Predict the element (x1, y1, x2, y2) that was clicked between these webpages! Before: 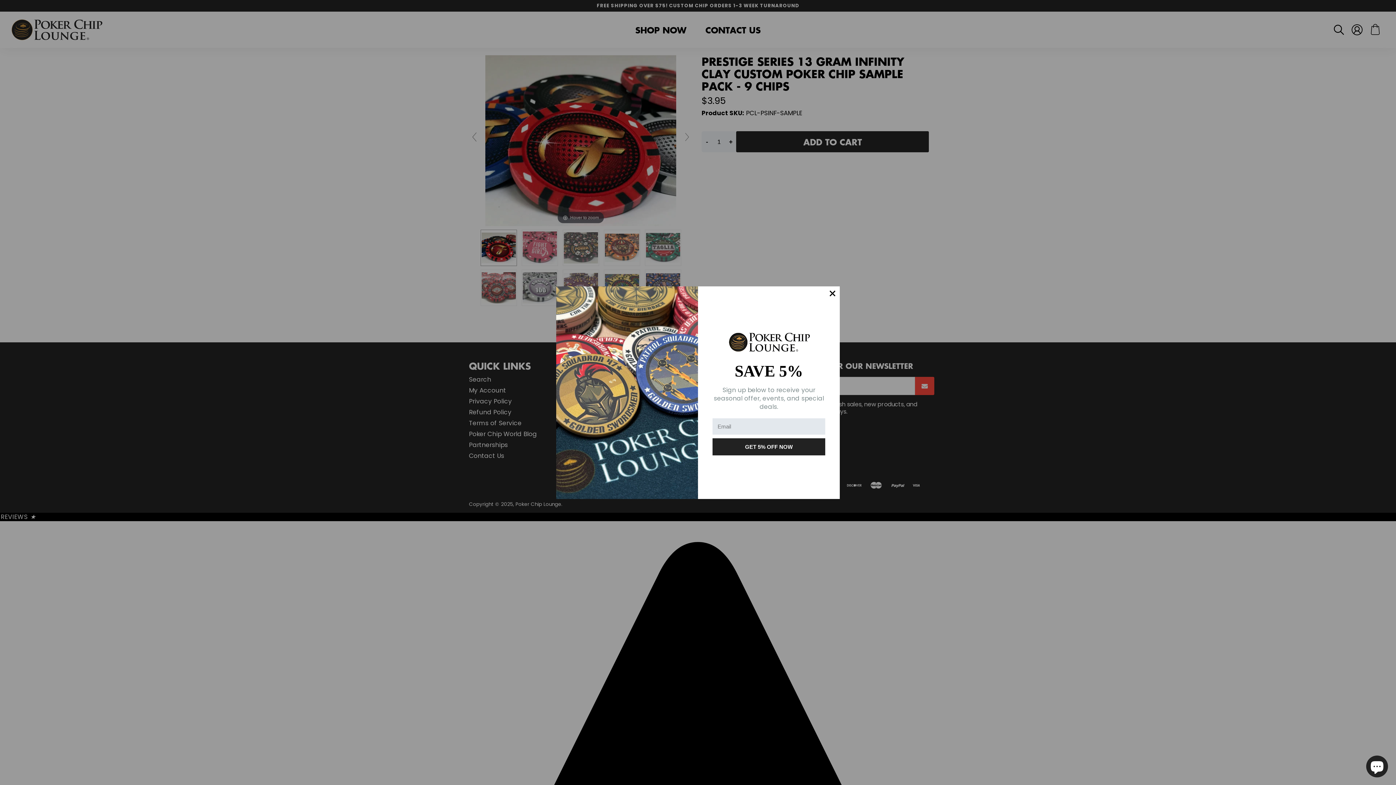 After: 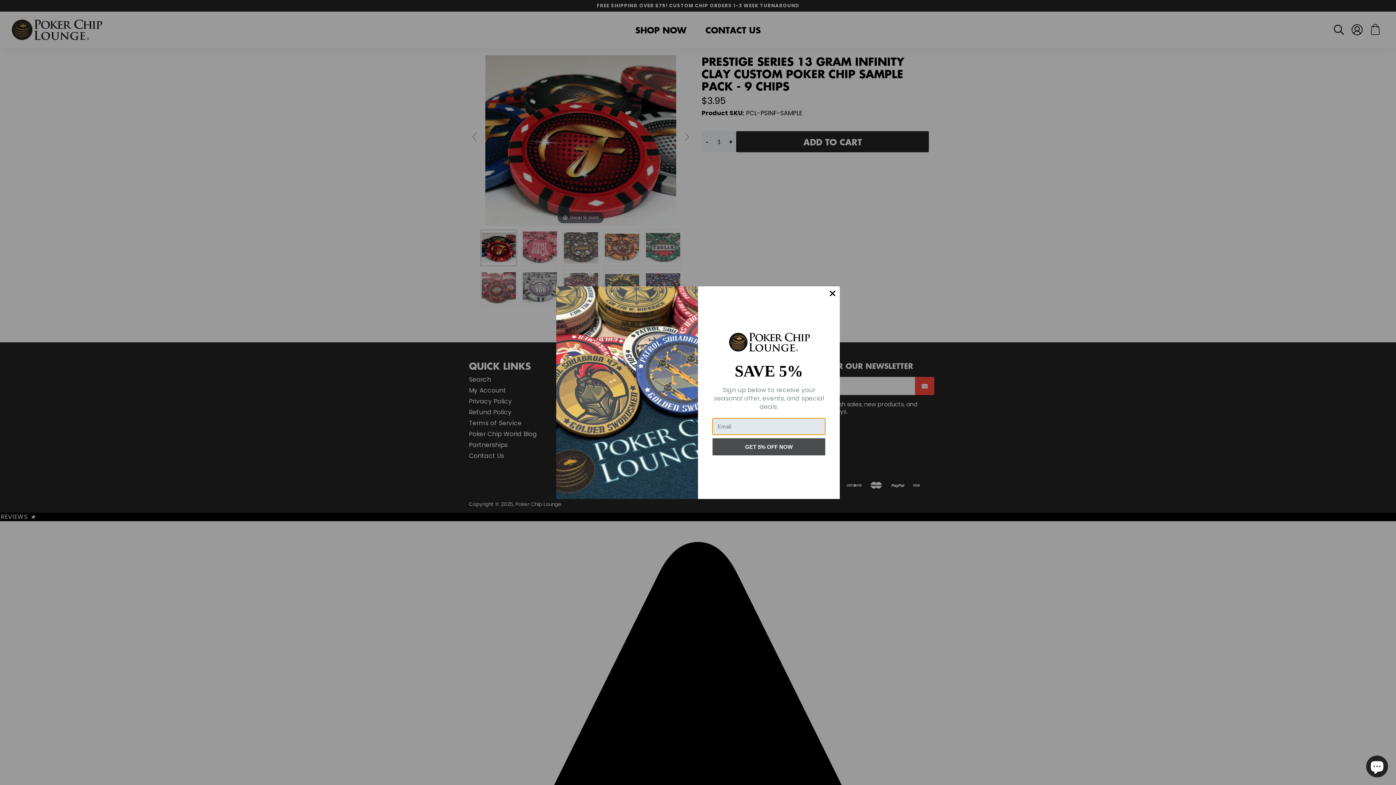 Action: label: GET 5% OFF NOW bbox: (712, 438, 825, 455)